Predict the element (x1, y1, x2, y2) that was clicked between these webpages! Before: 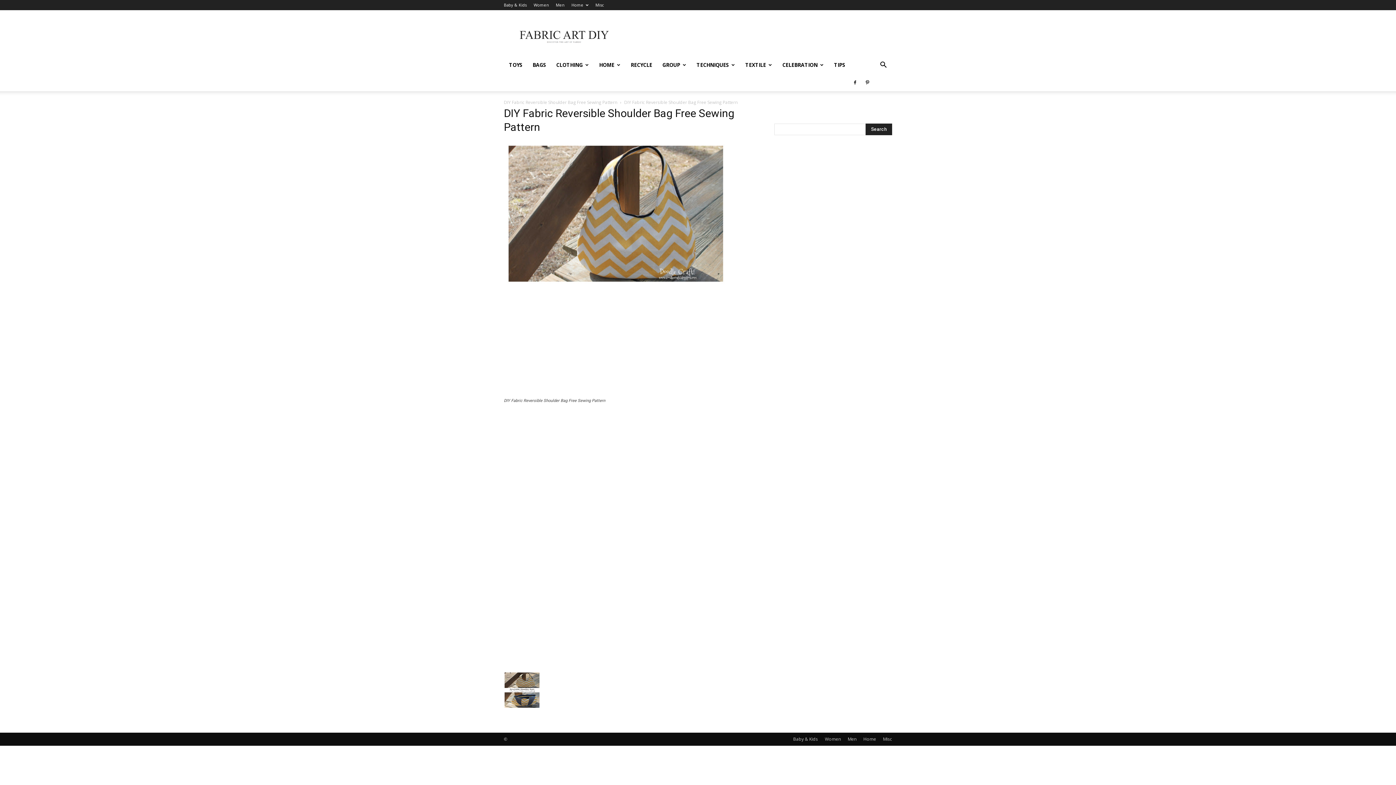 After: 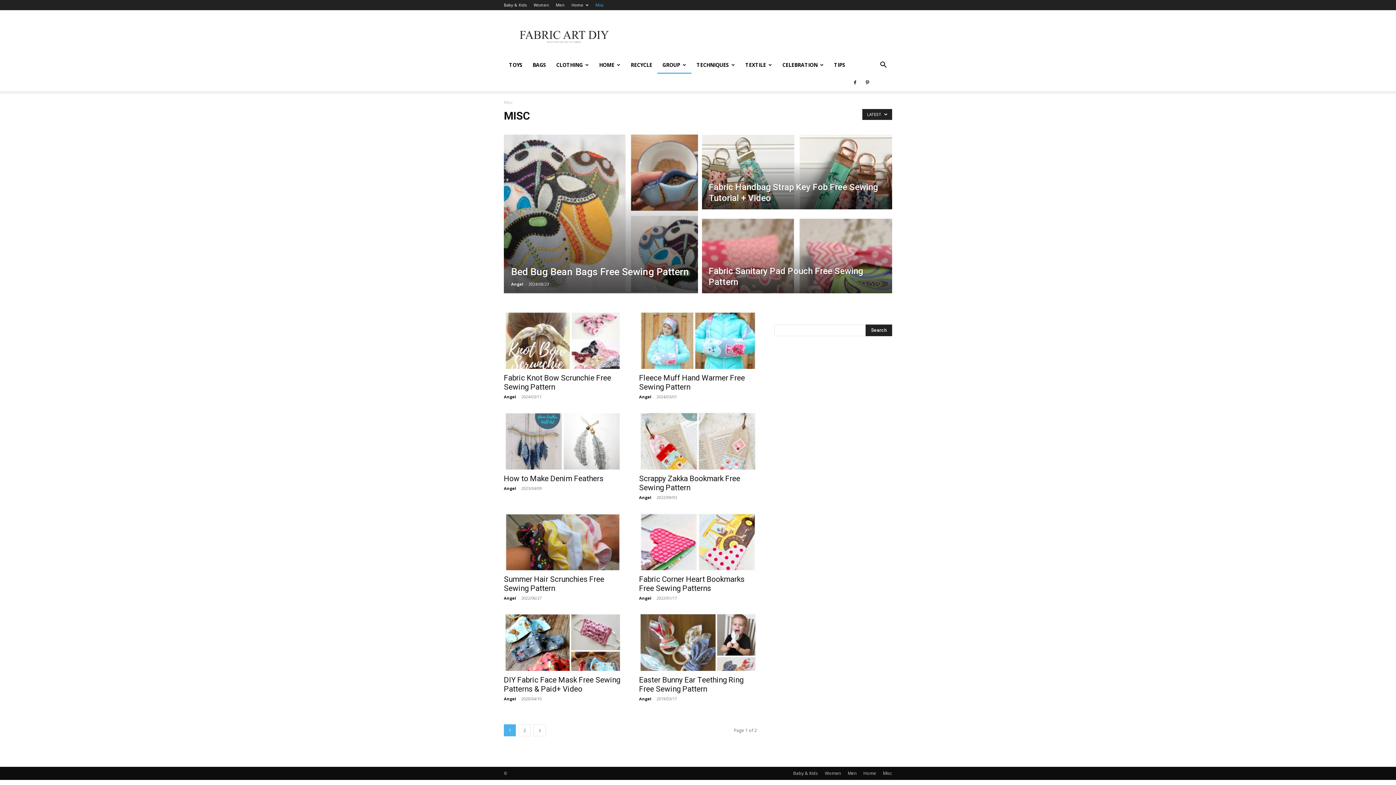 Action: bbox: (883, 736, 892, 742) label: Misc